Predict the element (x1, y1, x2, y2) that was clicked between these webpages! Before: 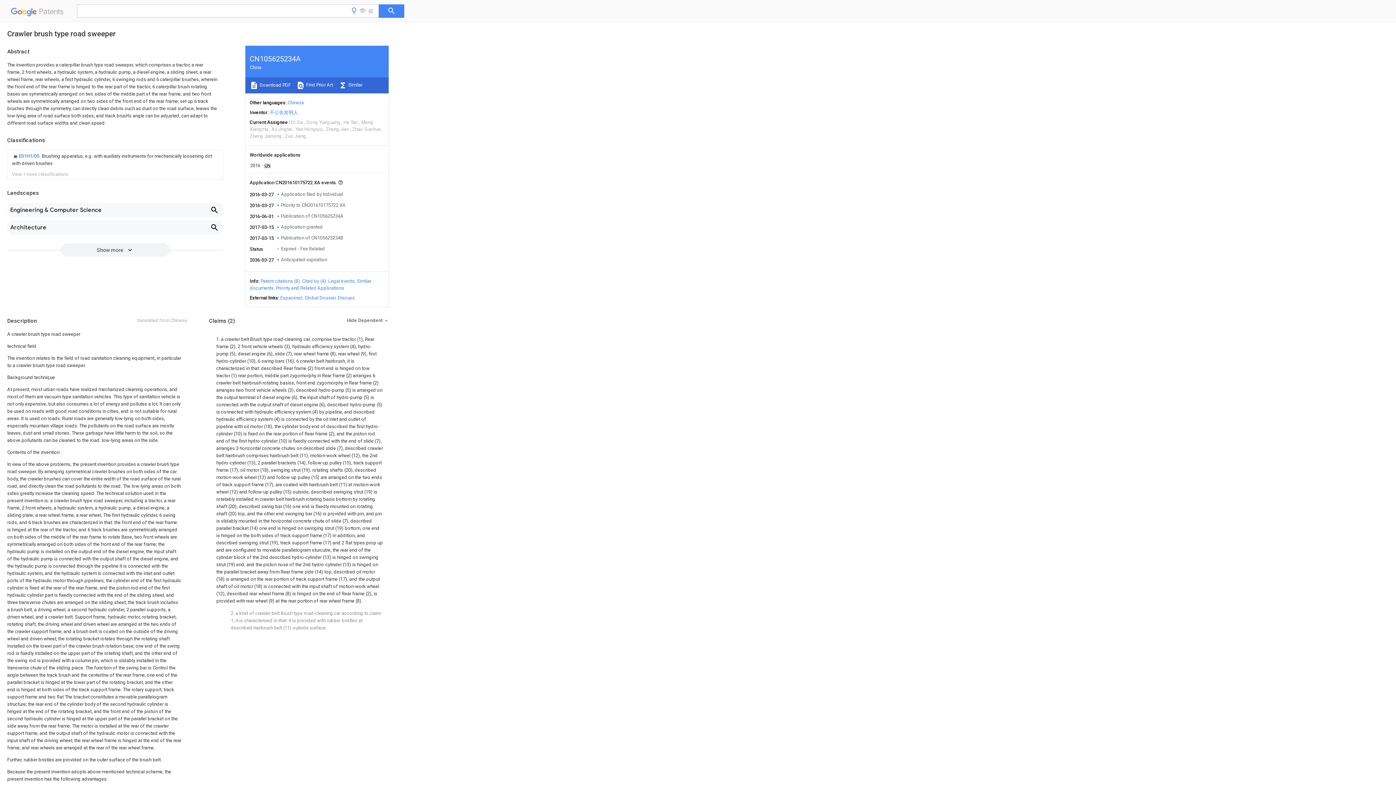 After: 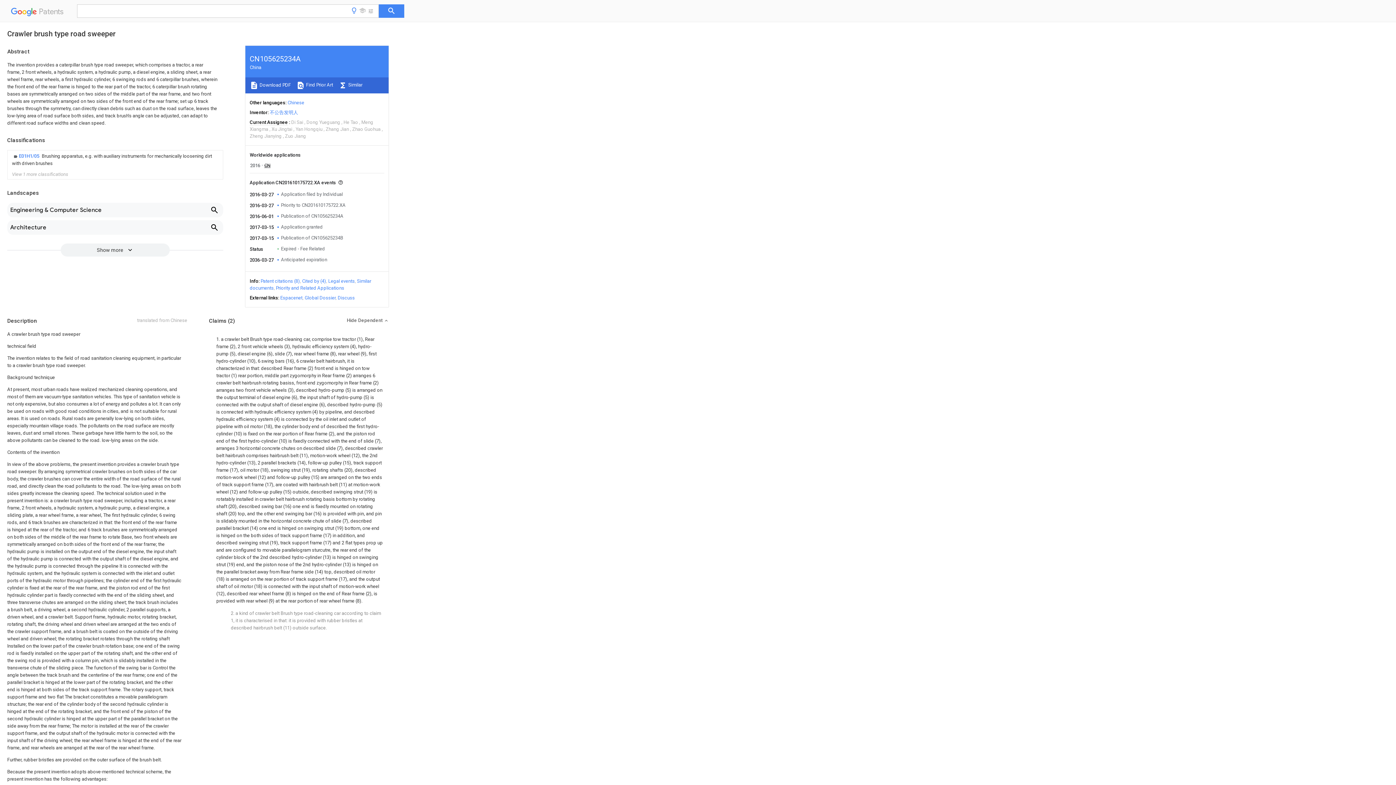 Action: bbox: (337, 295, 354, 300) label: Discuss